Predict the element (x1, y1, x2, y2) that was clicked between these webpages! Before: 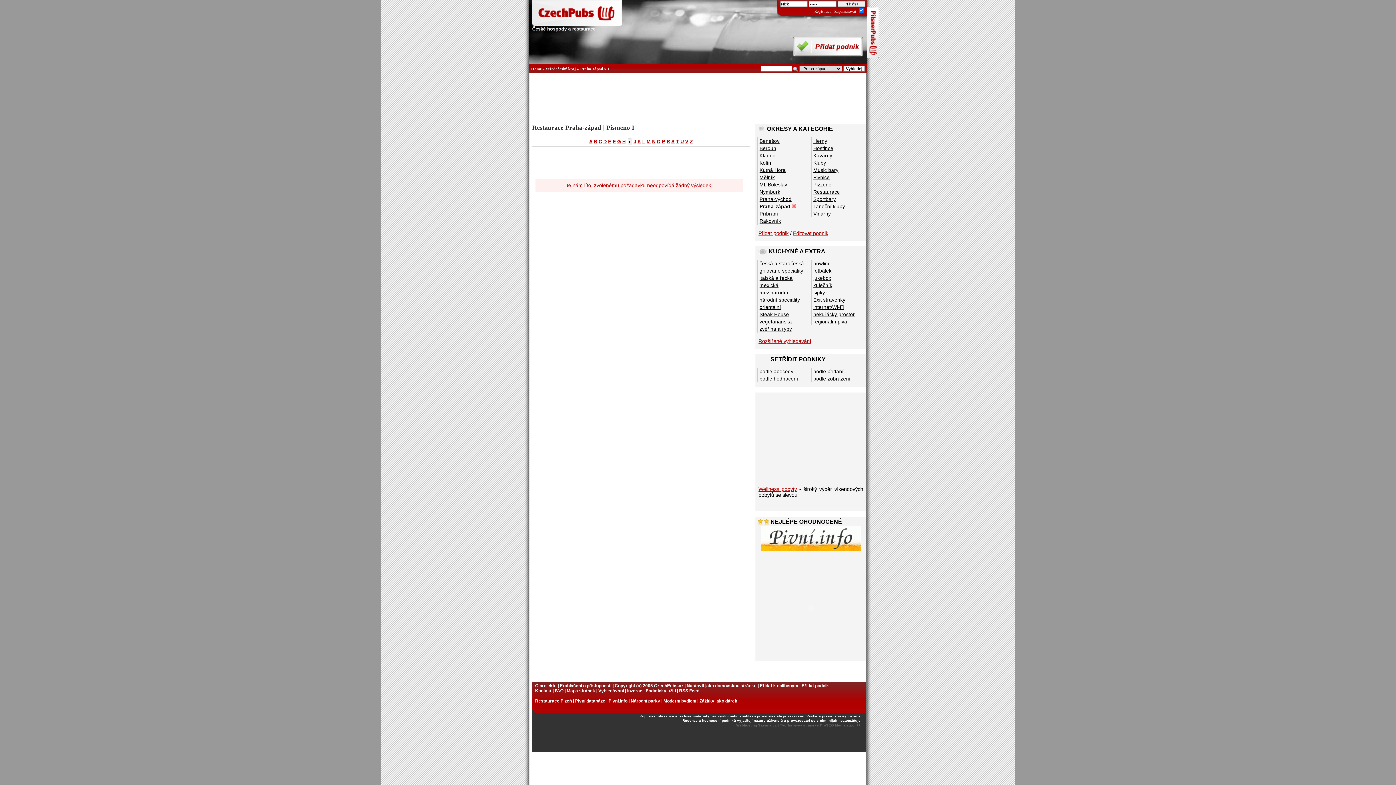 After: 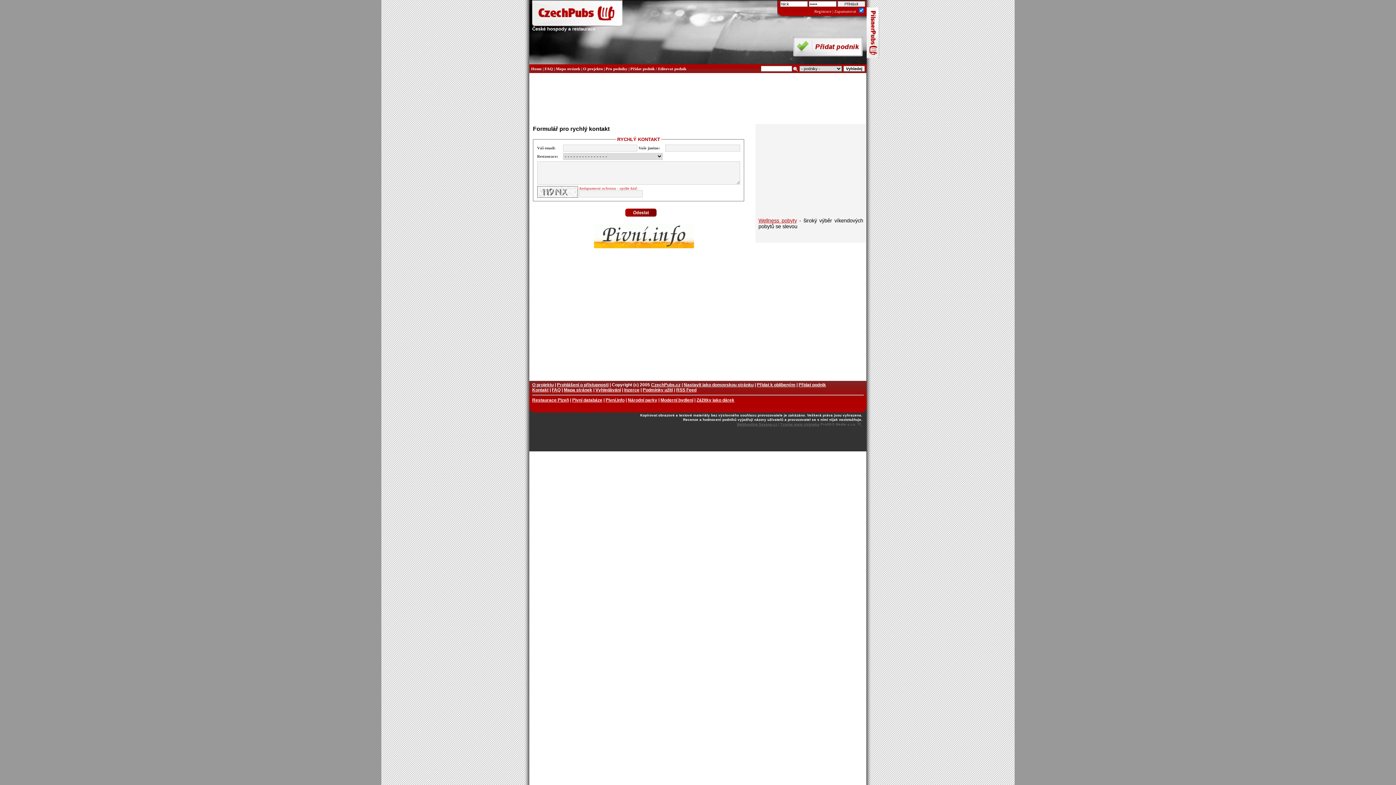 Action: label: Kontakt bbox: (535, 688, 551, 694)